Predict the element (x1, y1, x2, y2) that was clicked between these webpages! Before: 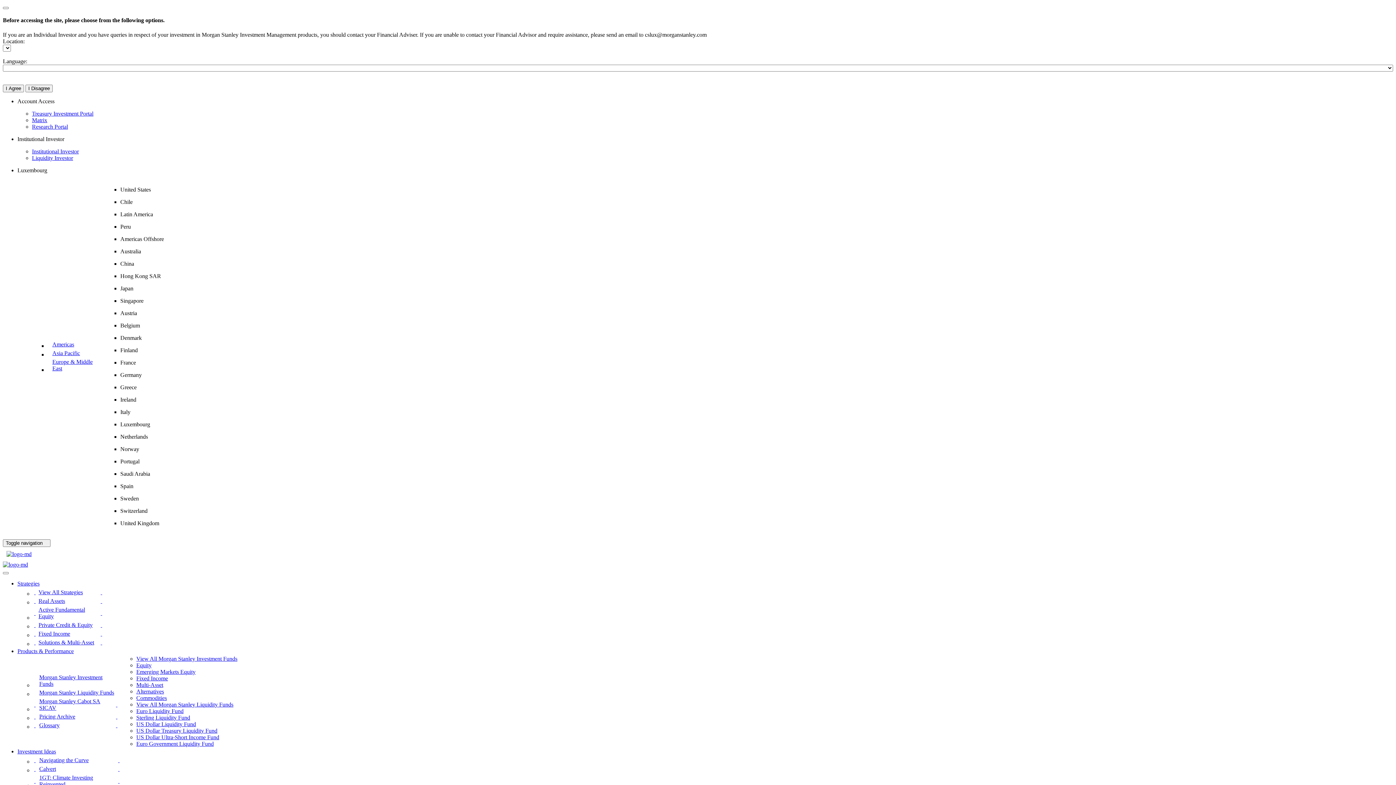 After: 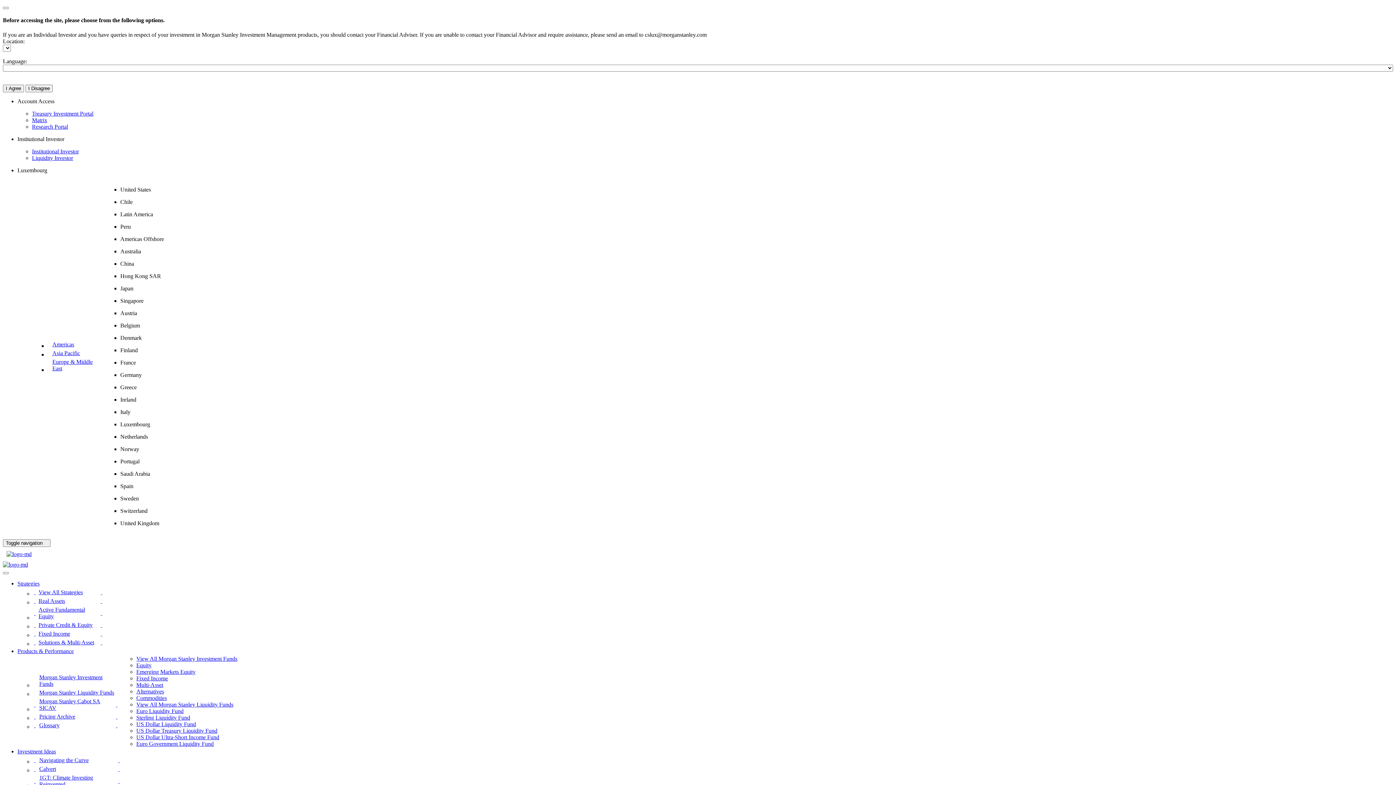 Action: bbox: (33, 697, 120, 712) label: Products & Performance - Morgan Stanley Cabot SA SICAV  